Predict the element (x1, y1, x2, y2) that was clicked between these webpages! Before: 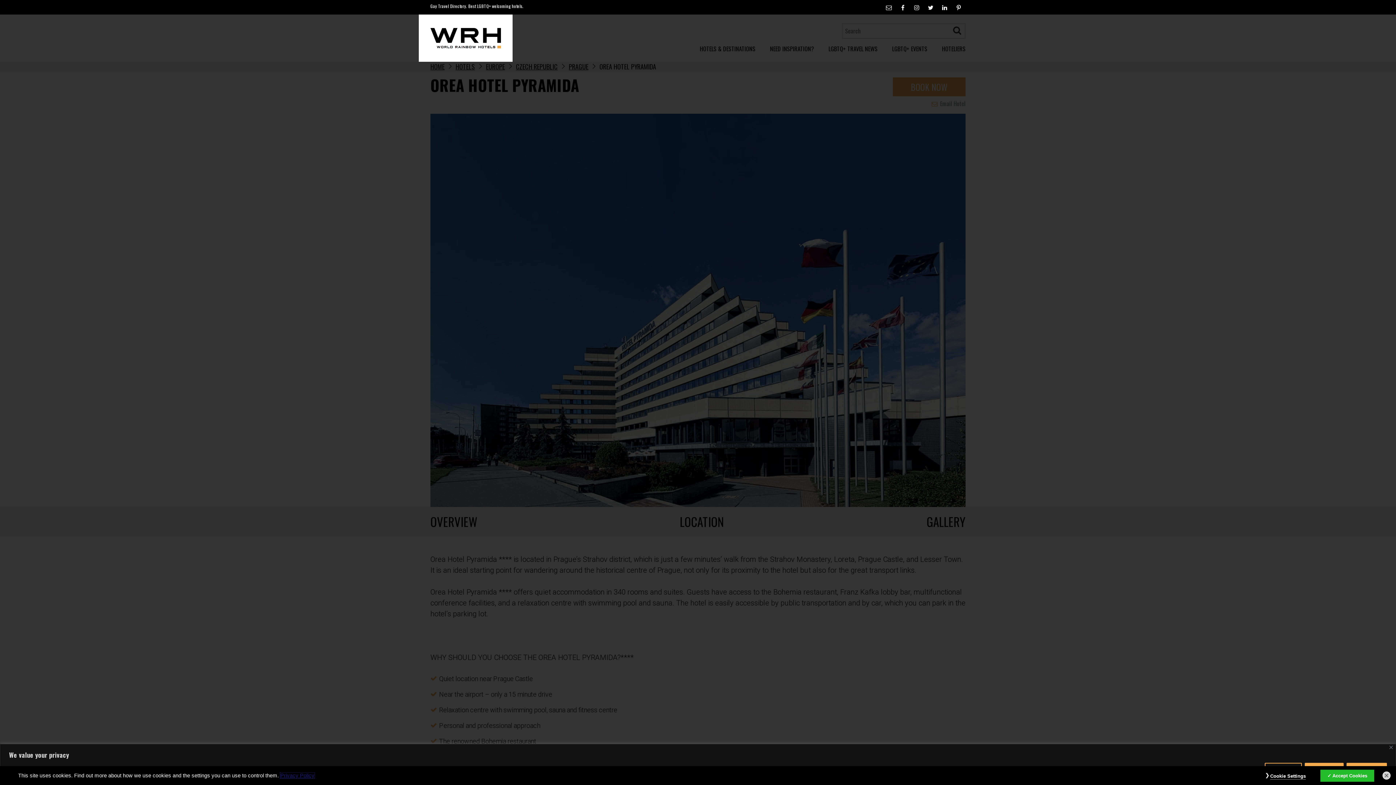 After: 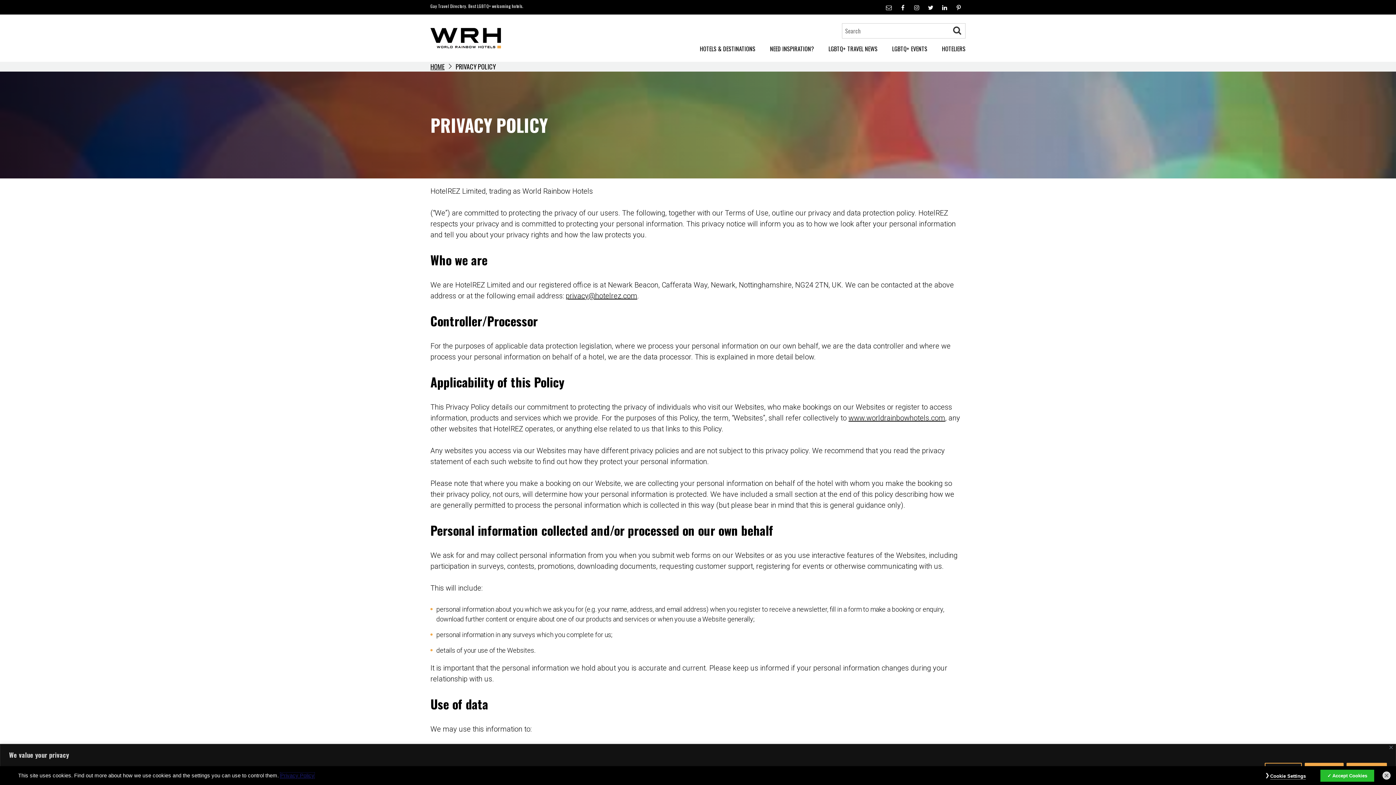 Action: label: Privacy Policy bbox: (280, 773, 314, 778)